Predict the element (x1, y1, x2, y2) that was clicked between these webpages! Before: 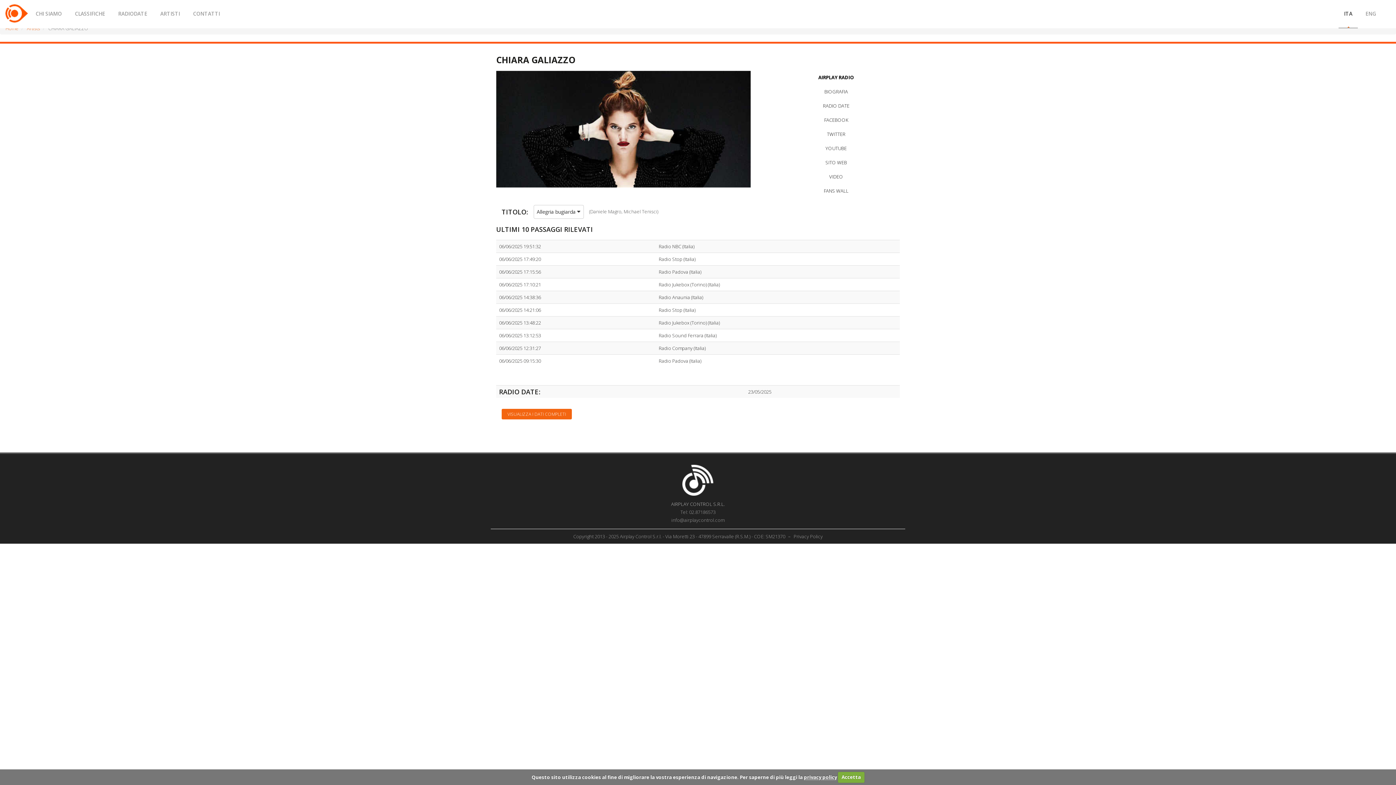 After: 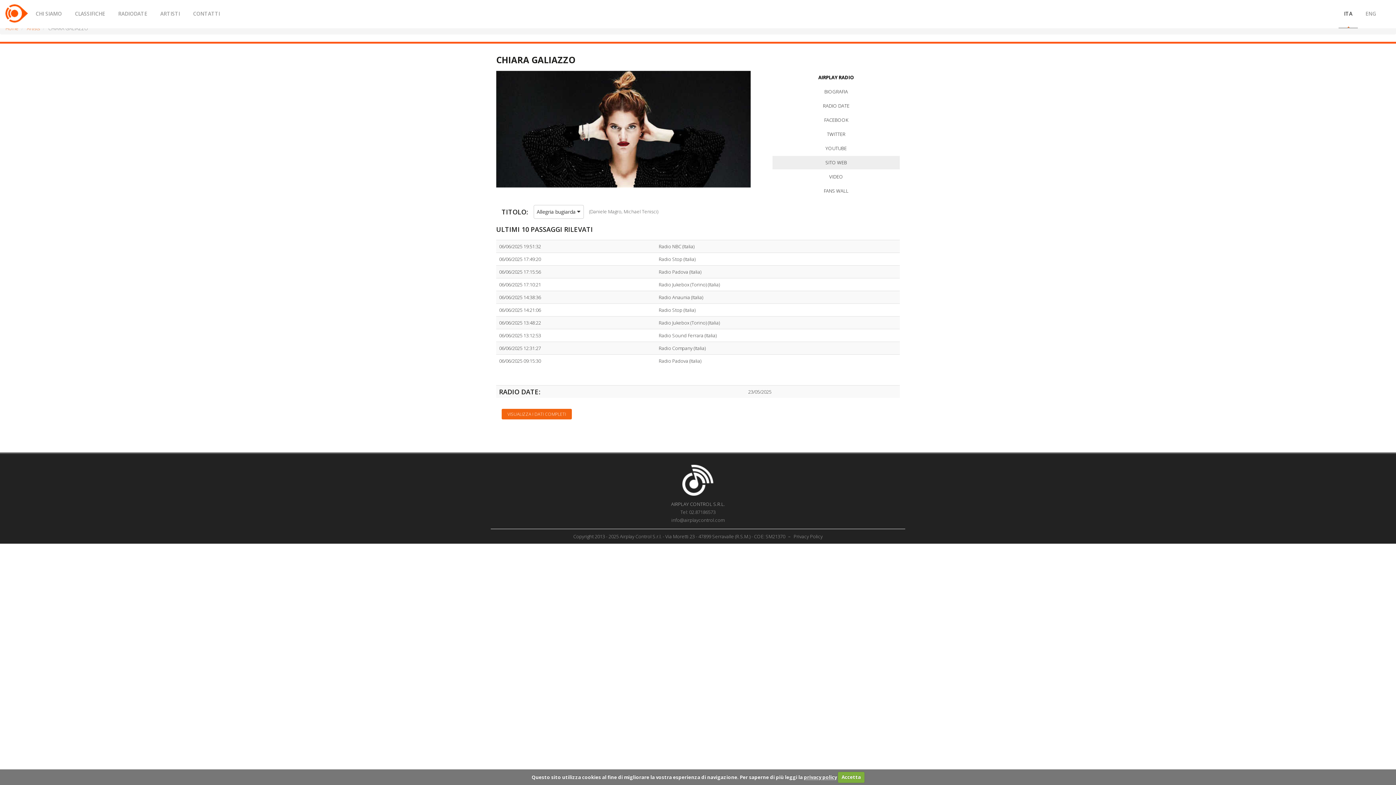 Action: label: SITO WEB bbox: (772, 156, 900, 169)